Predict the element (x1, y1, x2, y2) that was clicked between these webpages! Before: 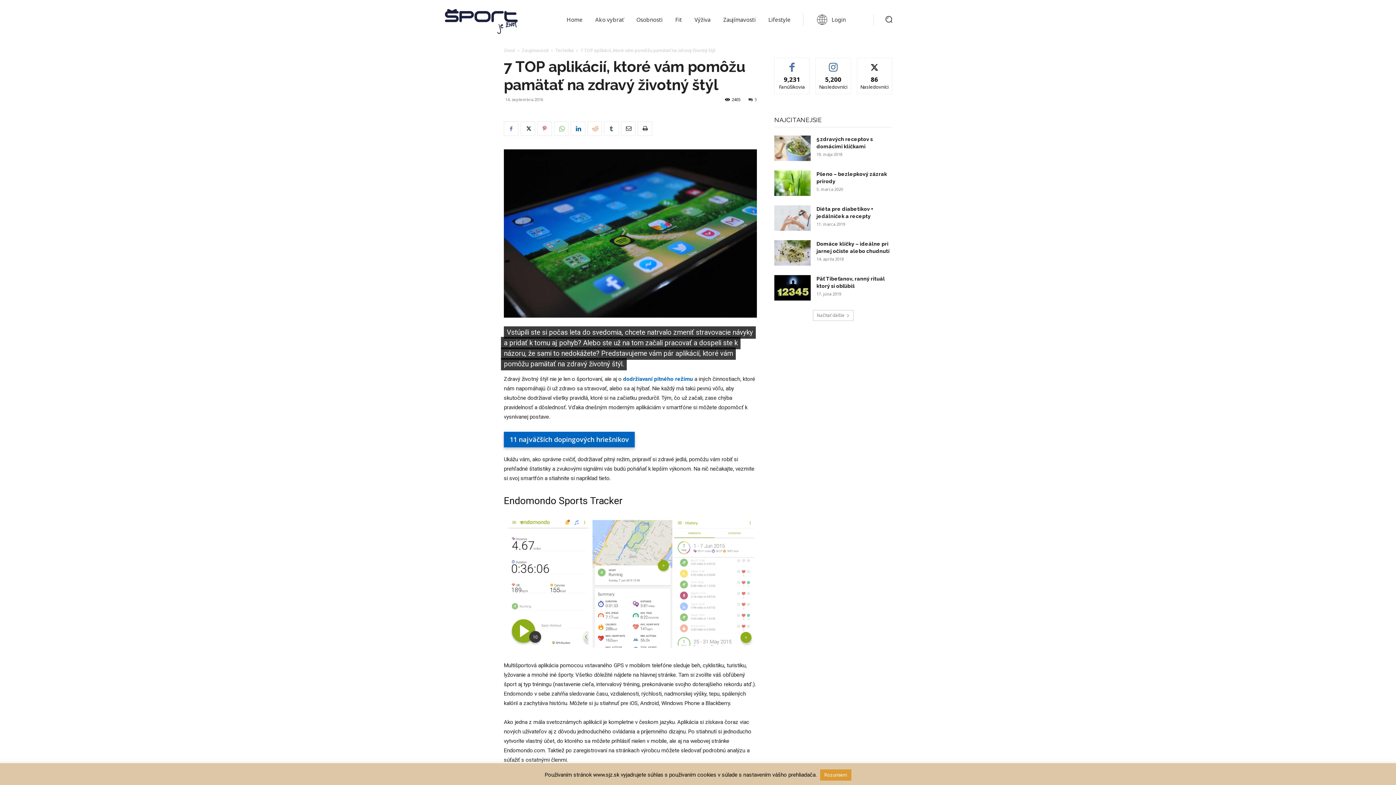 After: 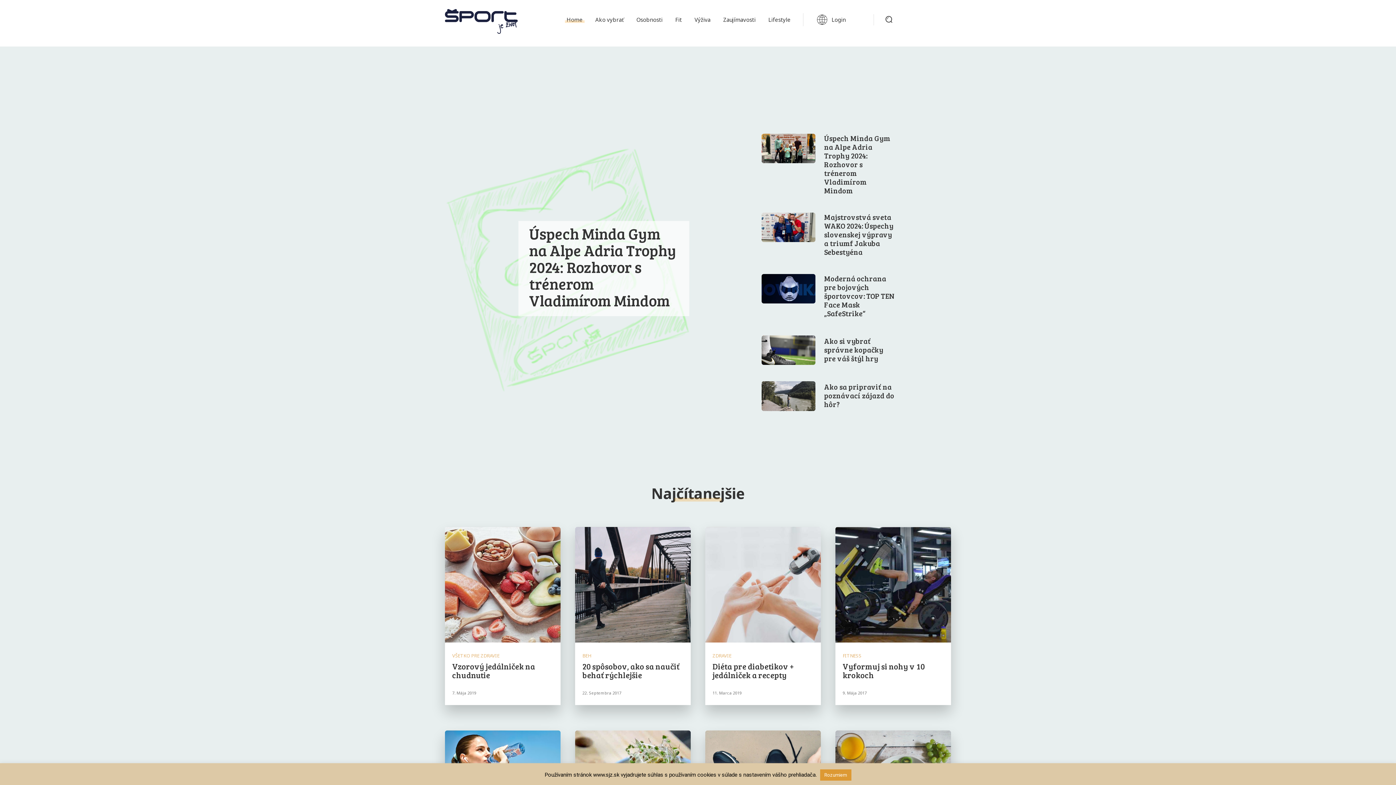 Action: bbox: (504, 47, 515, 53) label: Úvod